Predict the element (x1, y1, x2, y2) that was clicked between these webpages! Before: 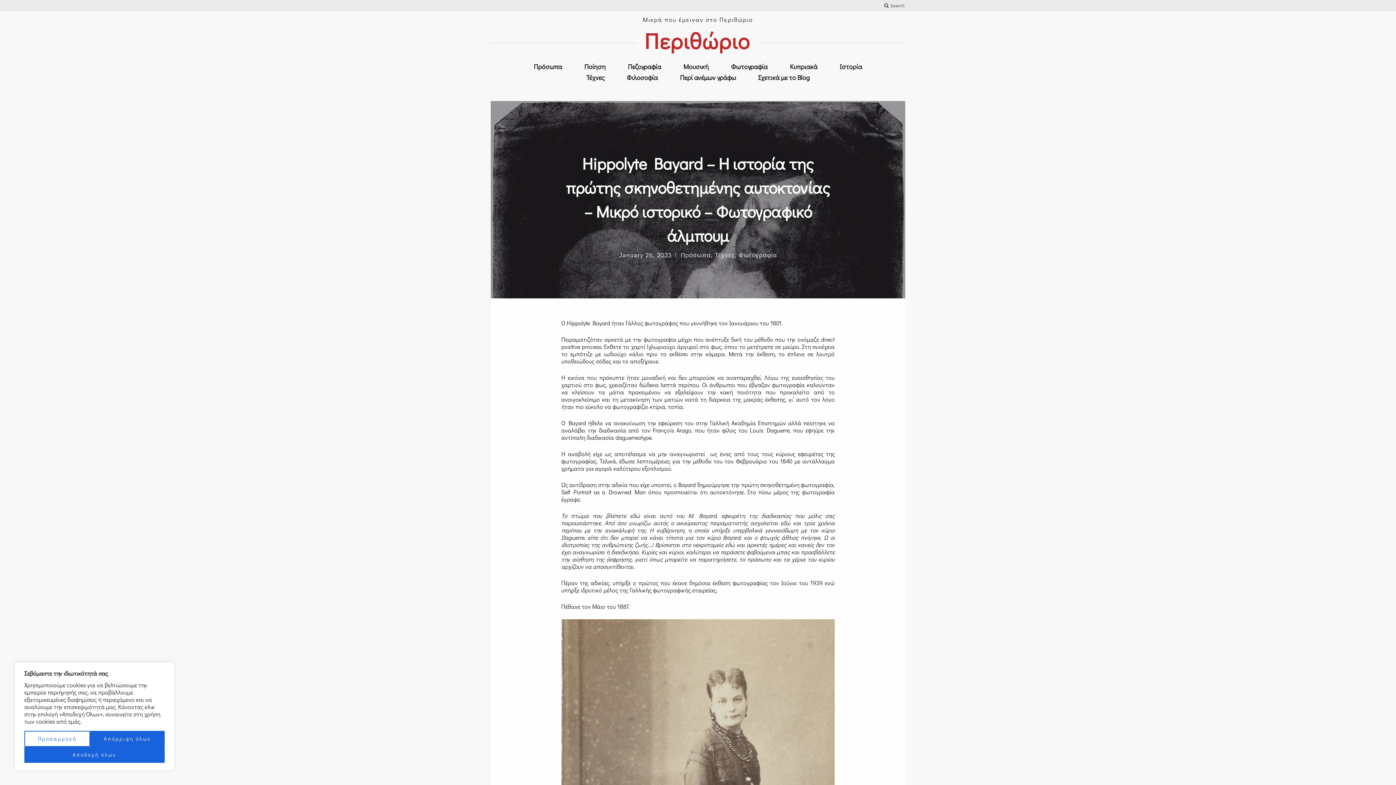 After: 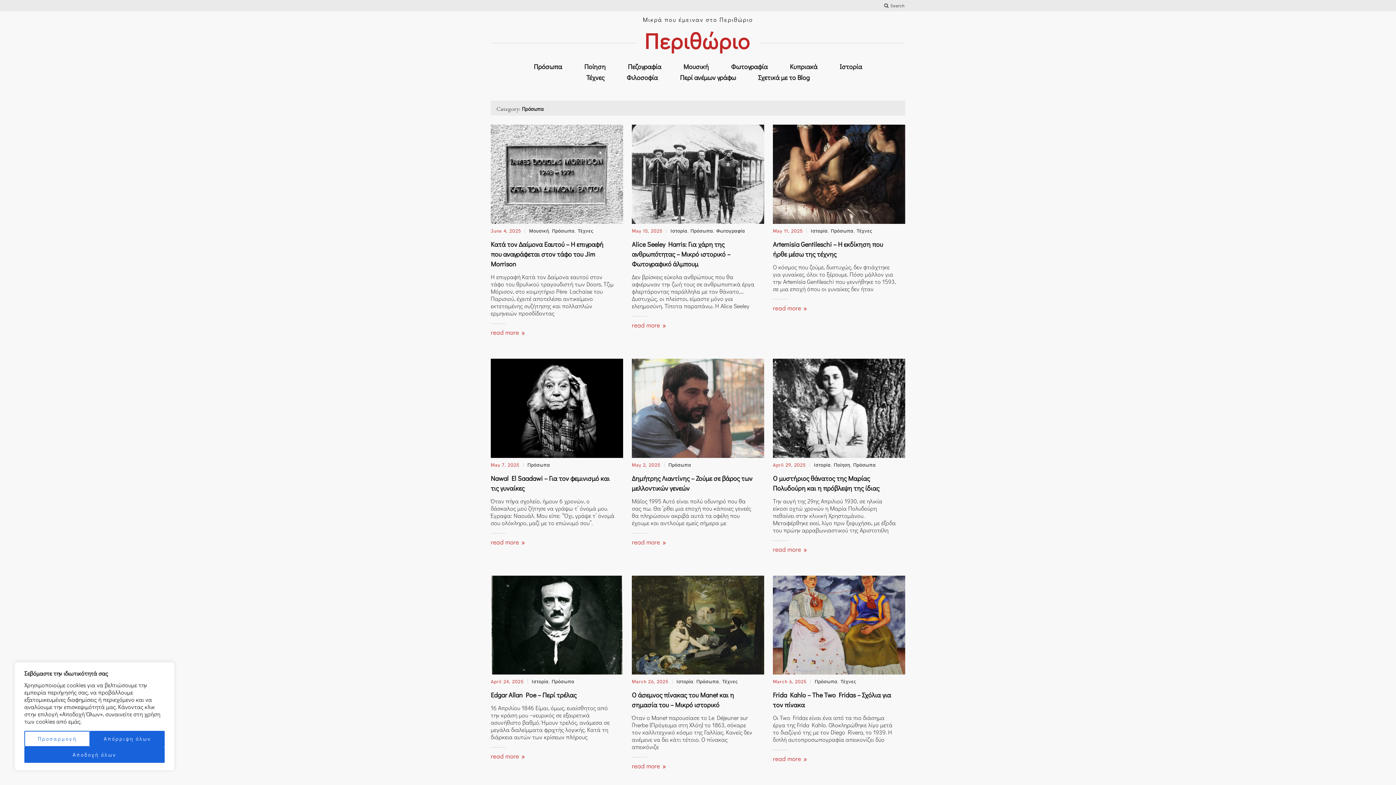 Action: label: Πρόσωπα bbox: (523, 61, 572, 72)